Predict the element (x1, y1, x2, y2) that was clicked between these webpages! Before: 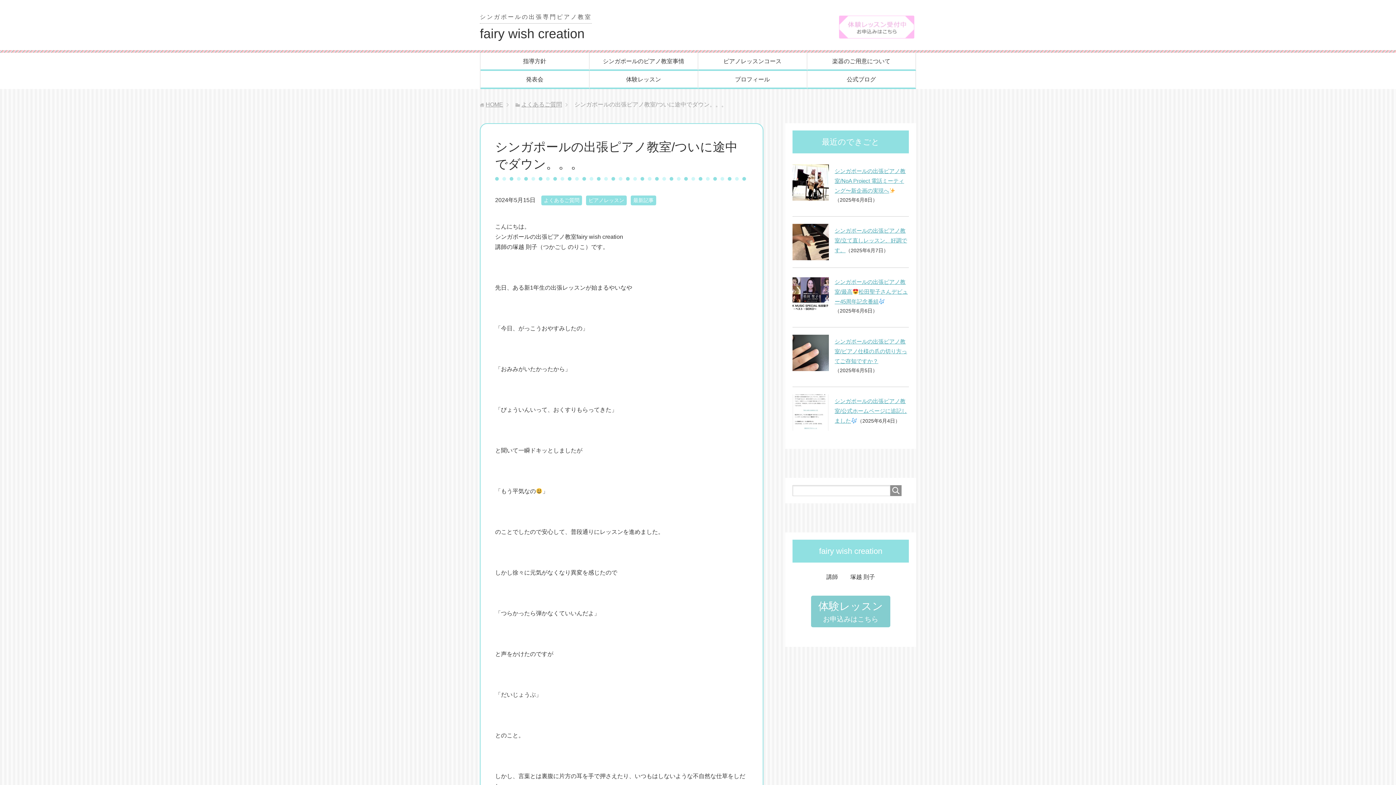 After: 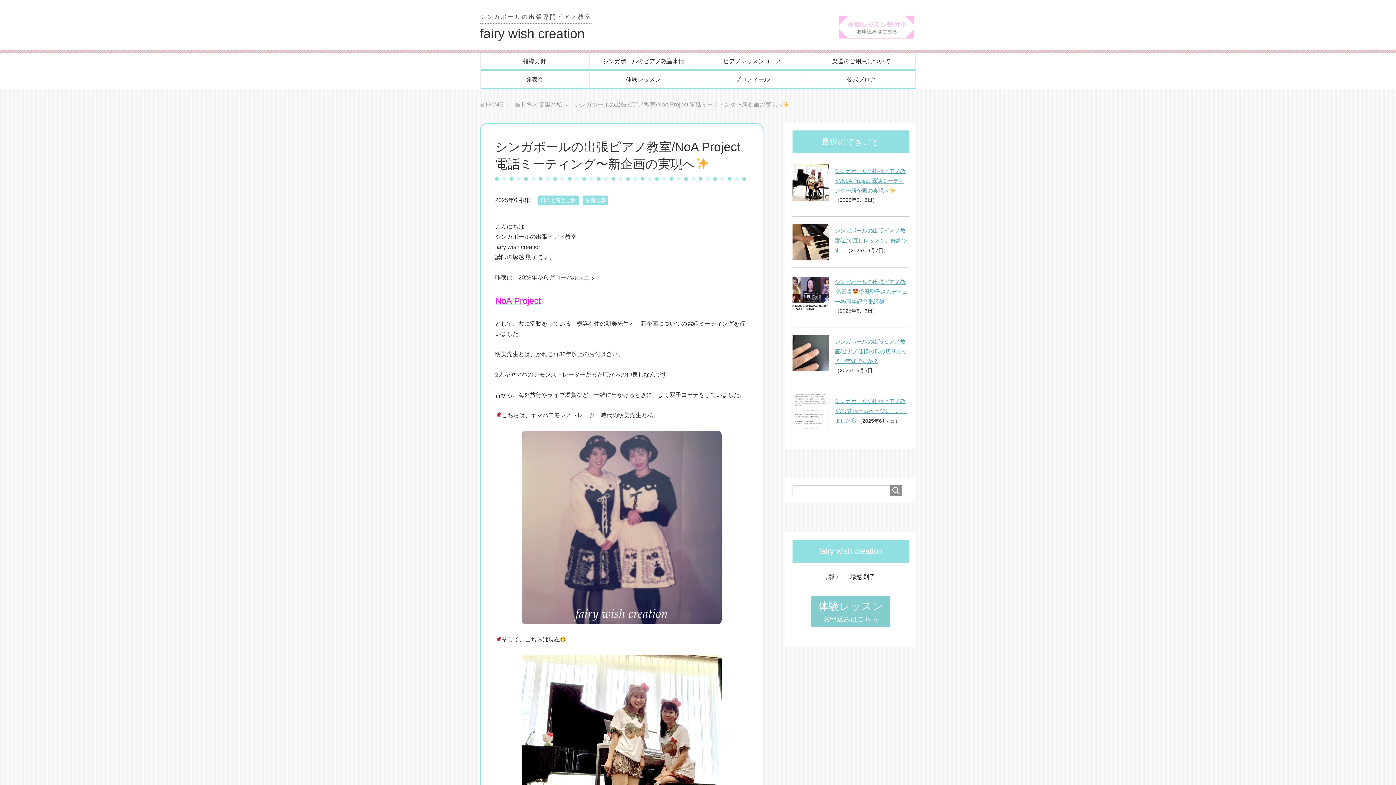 Action: bbox: (834, 168, 905, 193) label: シンガポールの出張ピアノ教室/NoA Project 電話ミーティング〜新企画の実現へ